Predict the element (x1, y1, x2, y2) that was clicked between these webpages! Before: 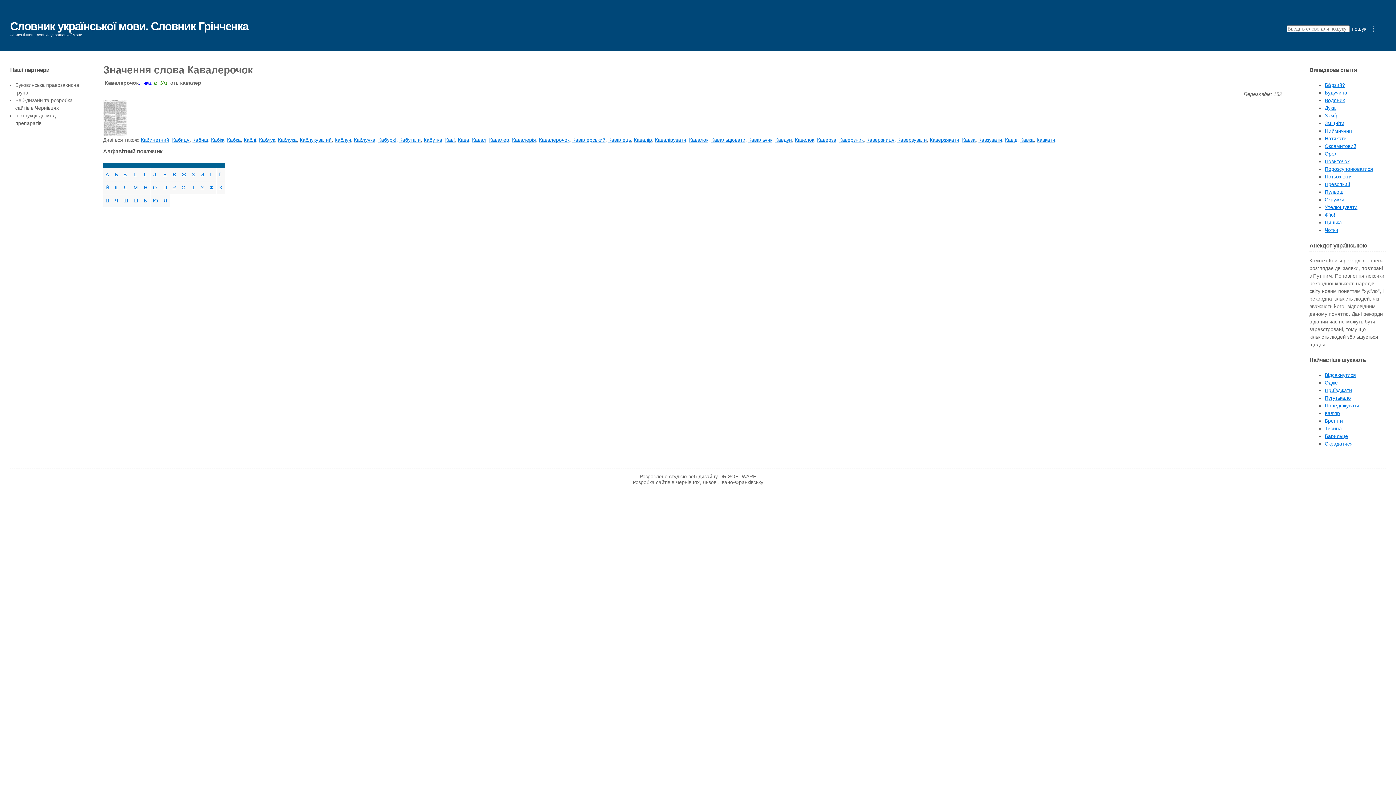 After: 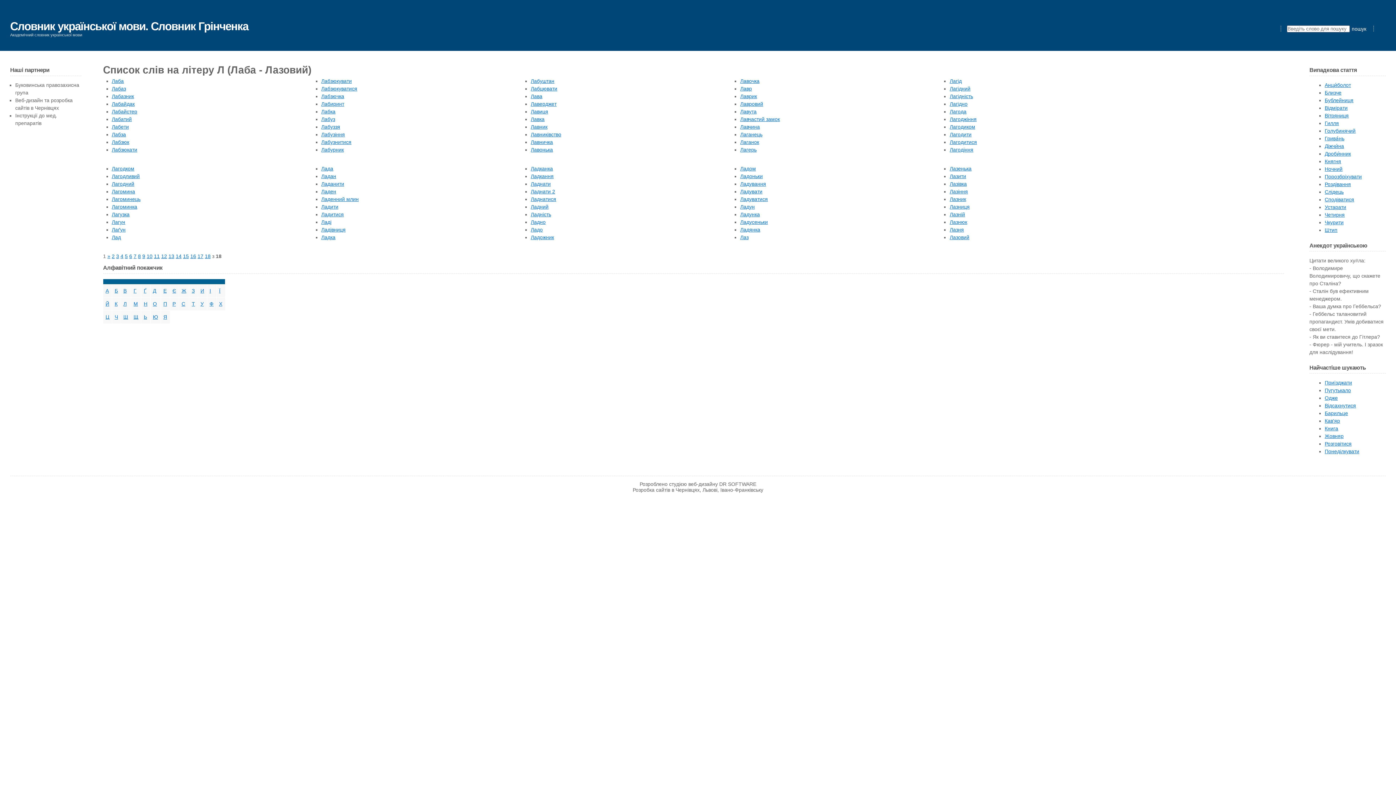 Action: label: Л bbox: (123, 184, 126, 190)